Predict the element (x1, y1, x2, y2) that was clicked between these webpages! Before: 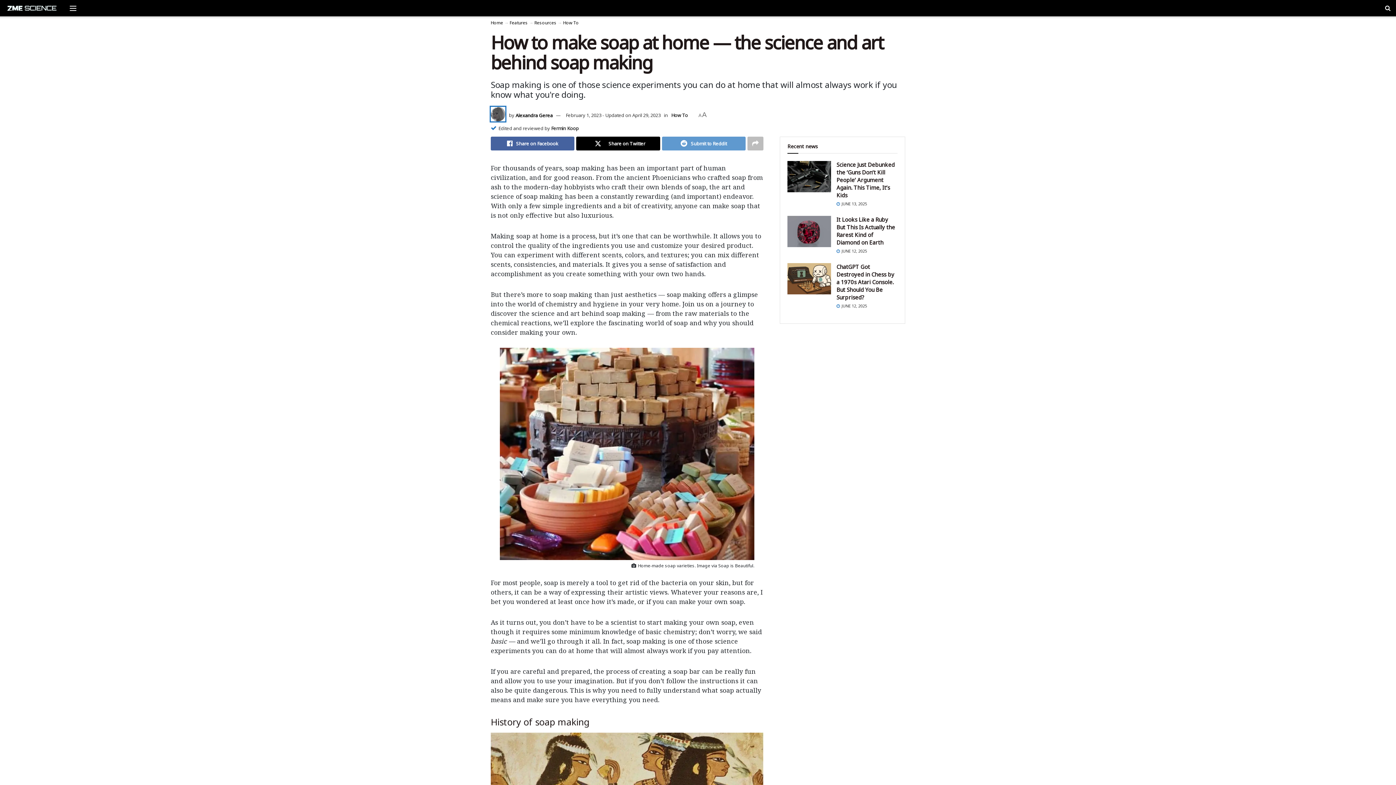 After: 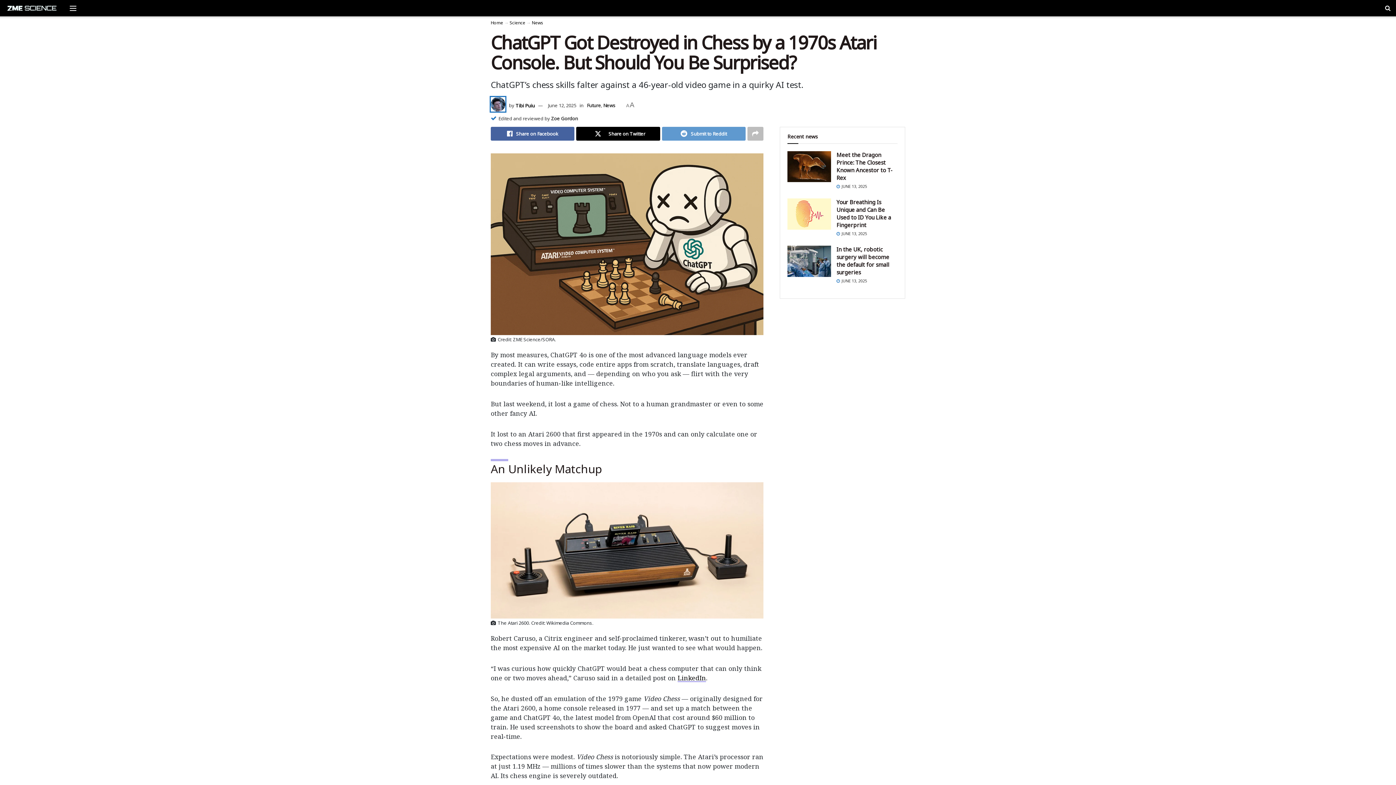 Action: bbox: (836, 263, 894, 301) label: ChatGPT Got Destroyed in Chess by a 1970s Atari Console. But Should You Be Surprised?